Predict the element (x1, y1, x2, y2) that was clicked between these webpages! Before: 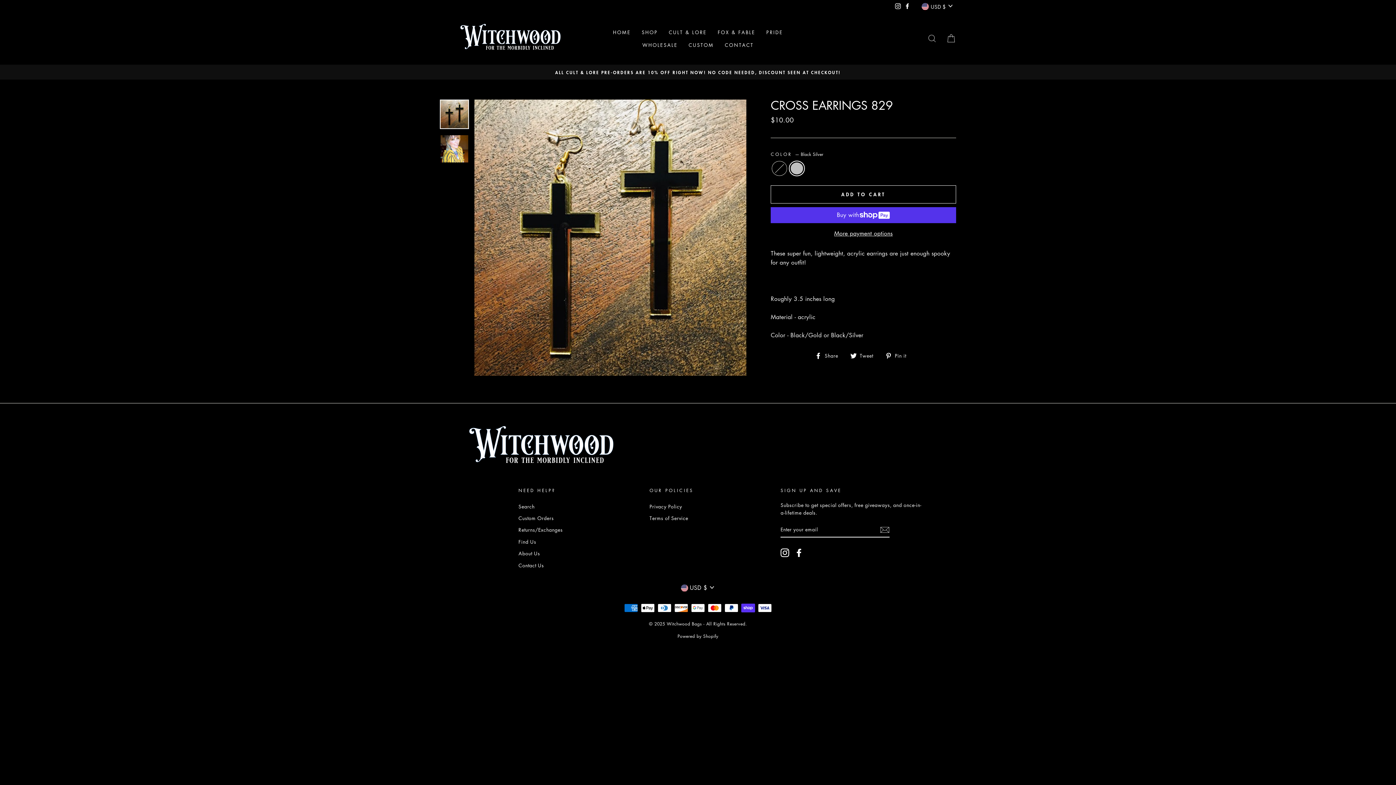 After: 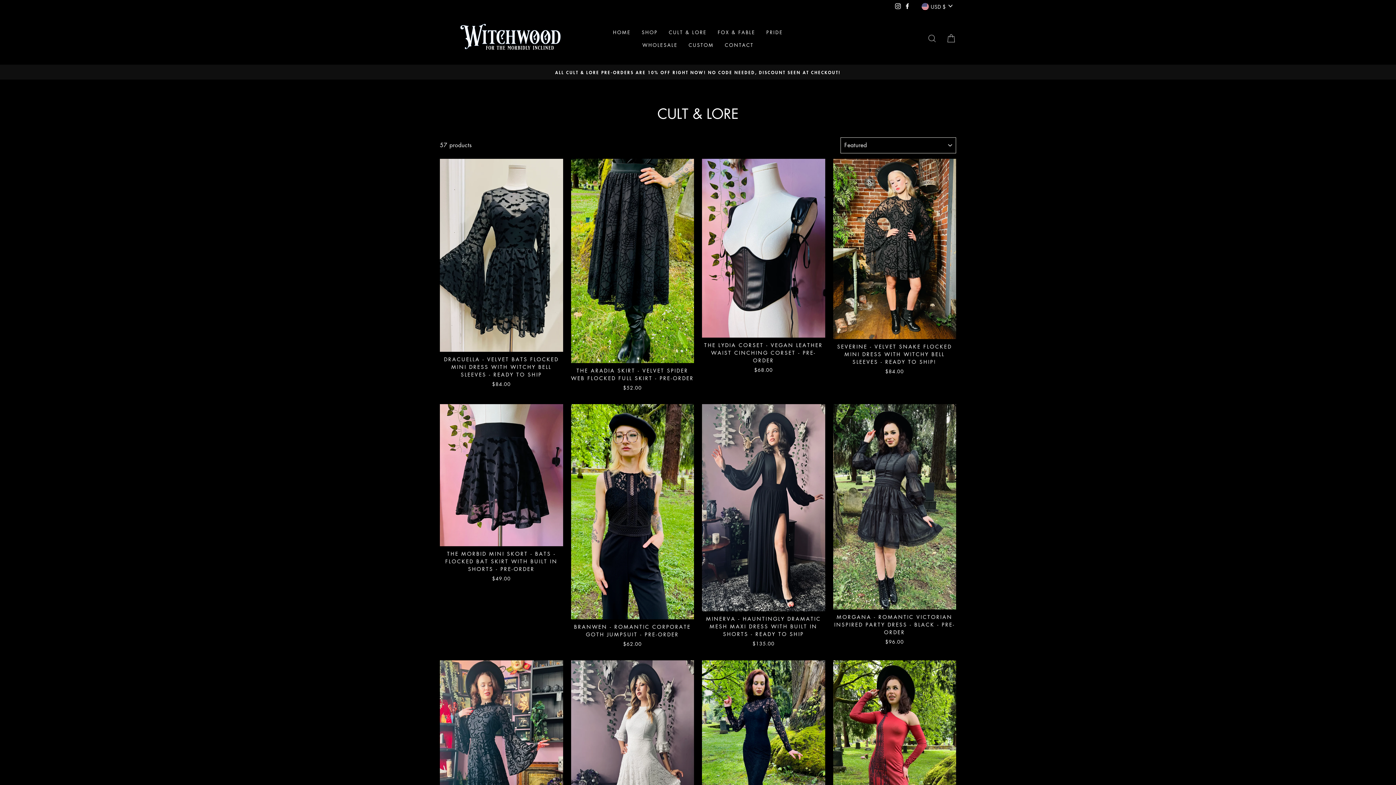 Action: label: CULT & LORE bbox: (663, 25, 712, 38)